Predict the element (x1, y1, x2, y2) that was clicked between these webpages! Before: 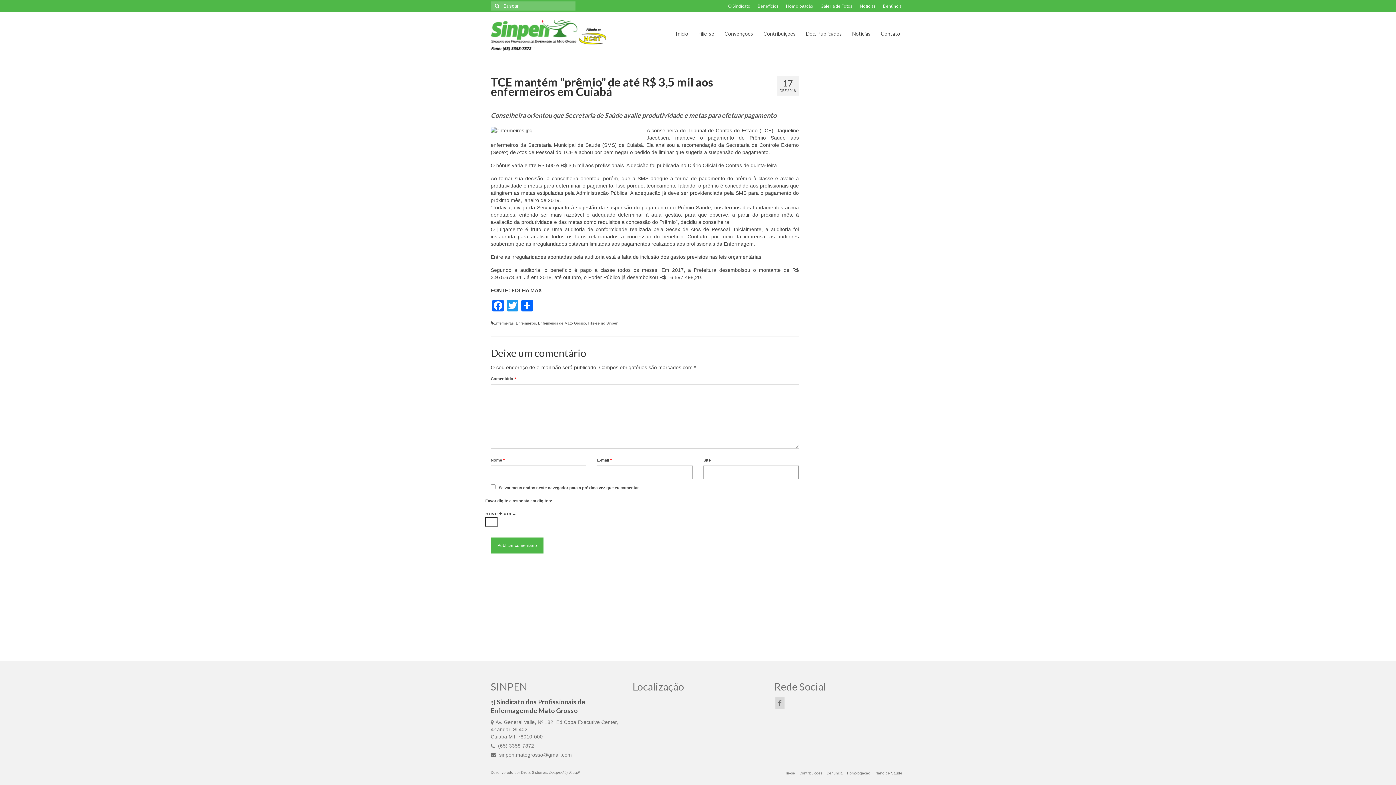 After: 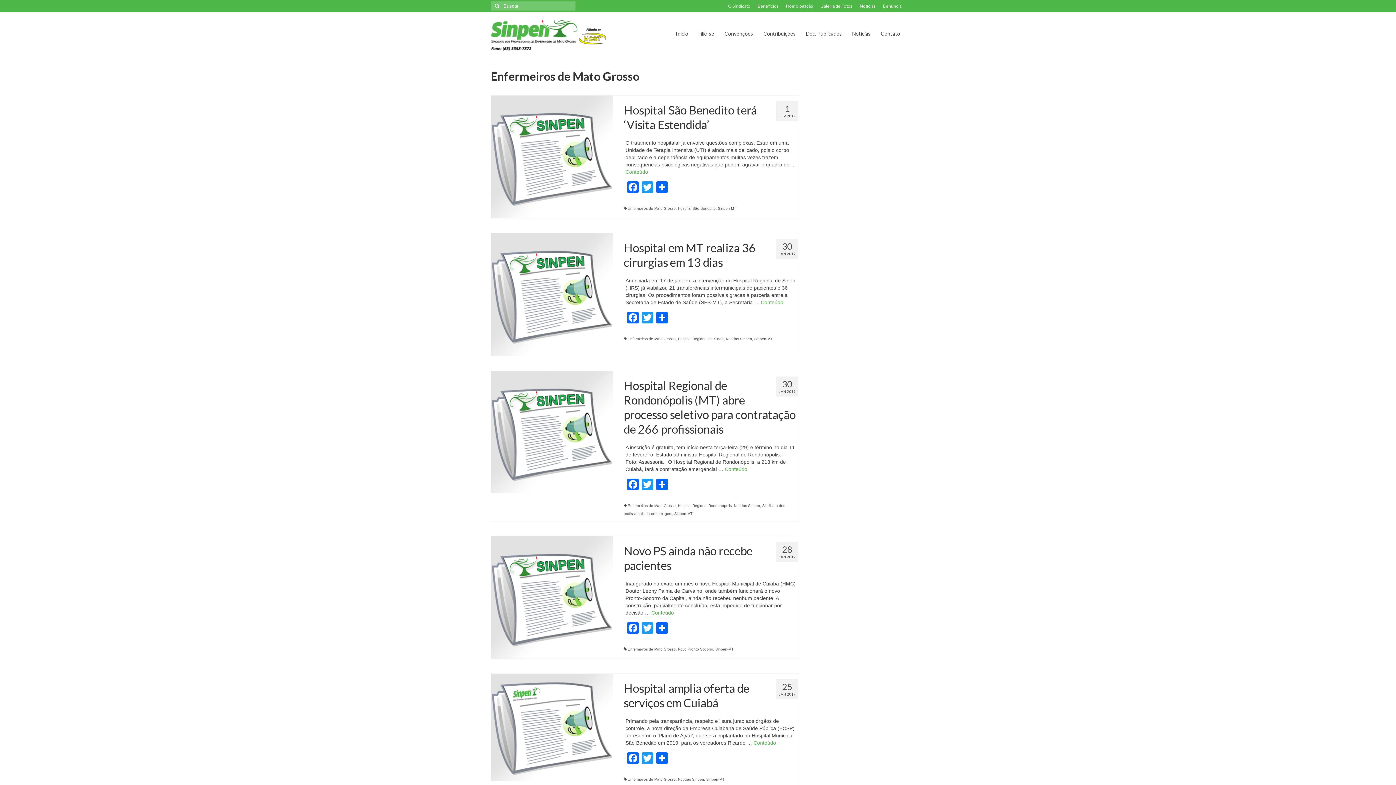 Action: bbox: (538, 321, 586, 325) label: Enfermeiros de Mato Grosso